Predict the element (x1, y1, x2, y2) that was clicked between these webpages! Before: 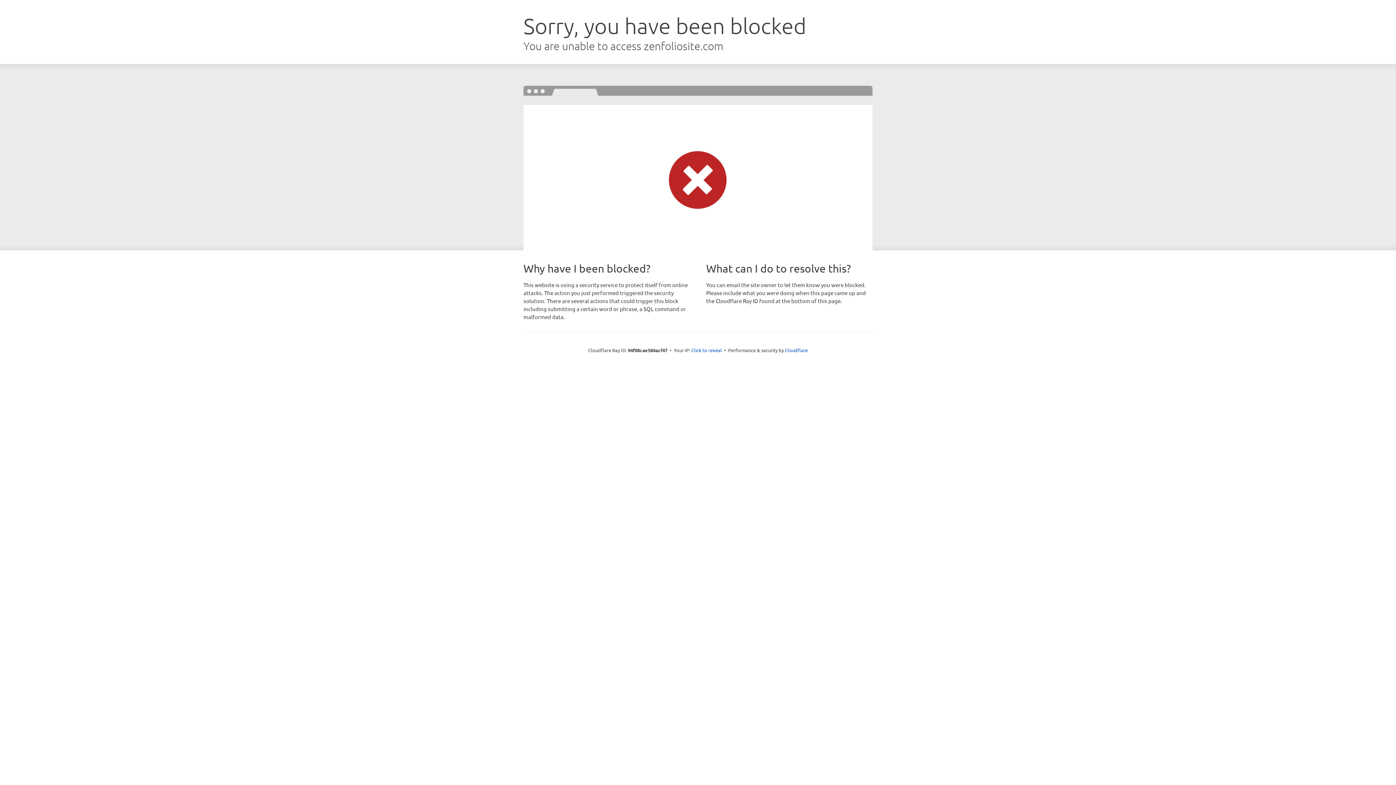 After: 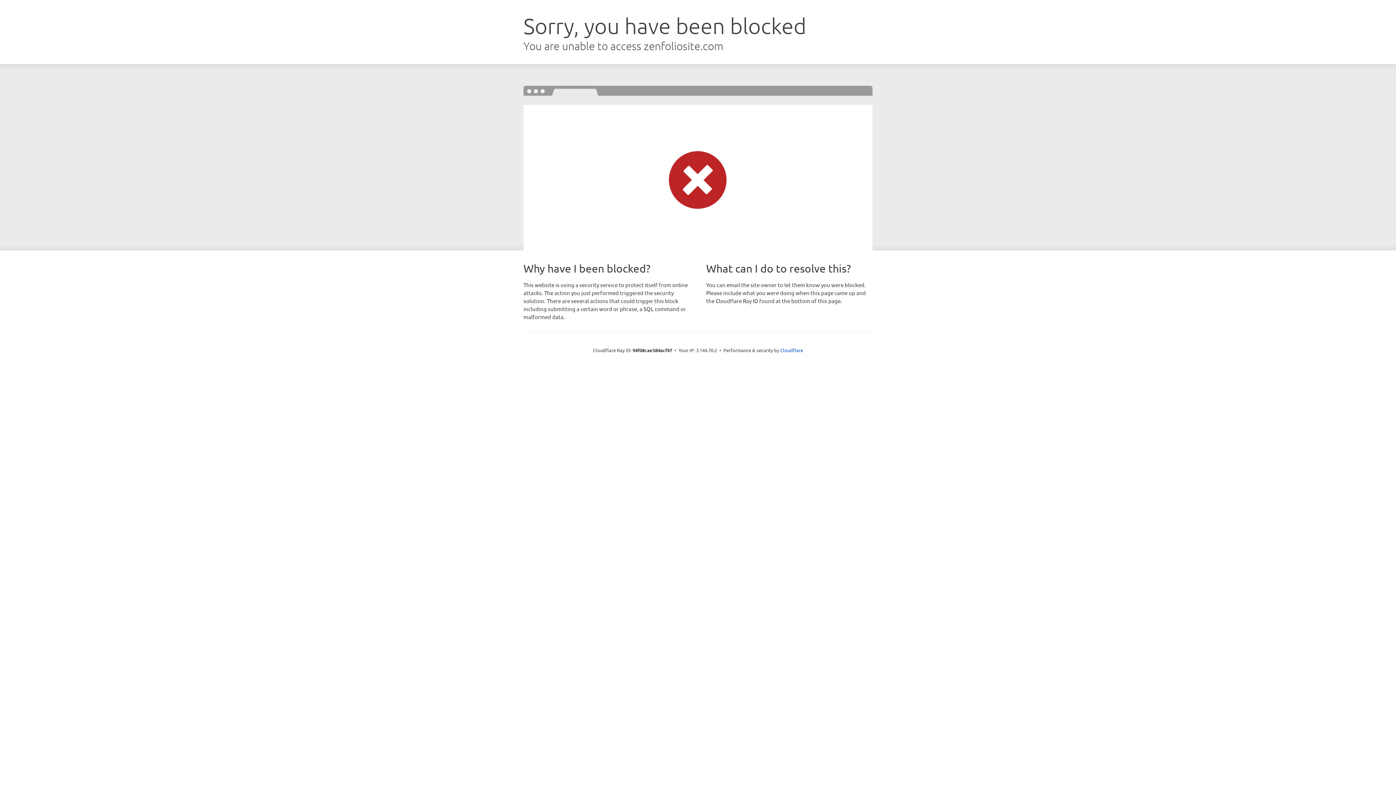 Action: bbox: (691, 346, 722, 353) label: Click to reveal